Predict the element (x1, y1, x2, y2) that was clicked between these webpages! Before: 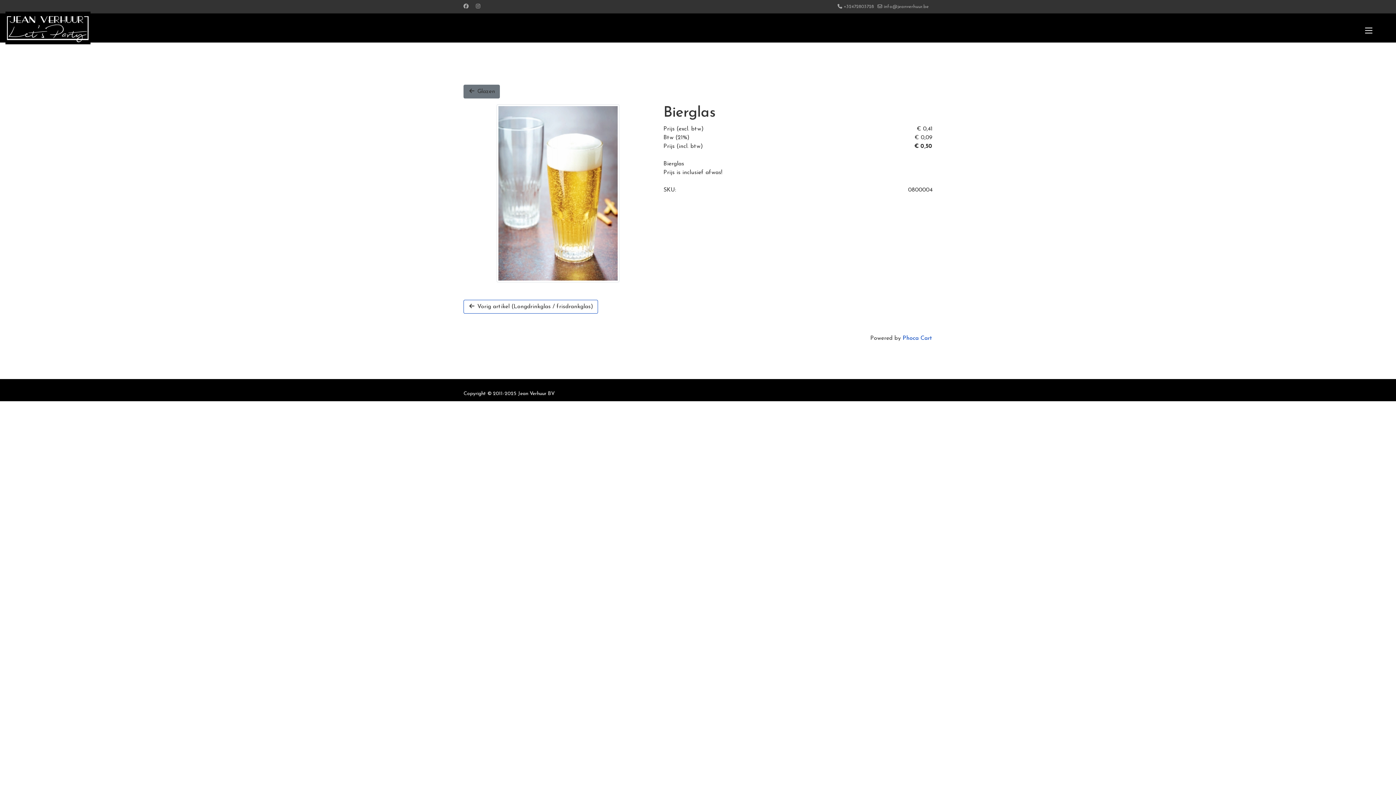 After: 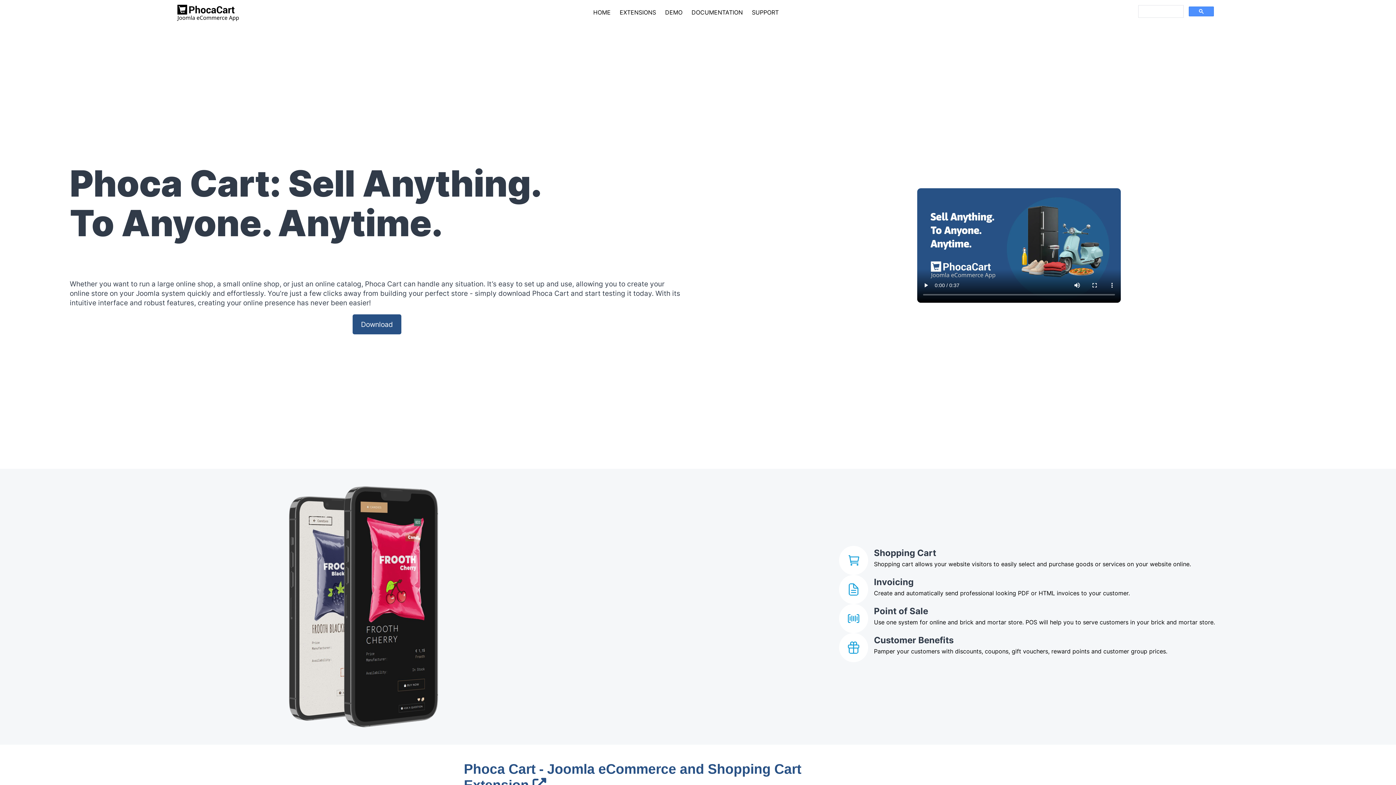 Action: label: Phoca Cart bbox: (902, 335, 932, 341)